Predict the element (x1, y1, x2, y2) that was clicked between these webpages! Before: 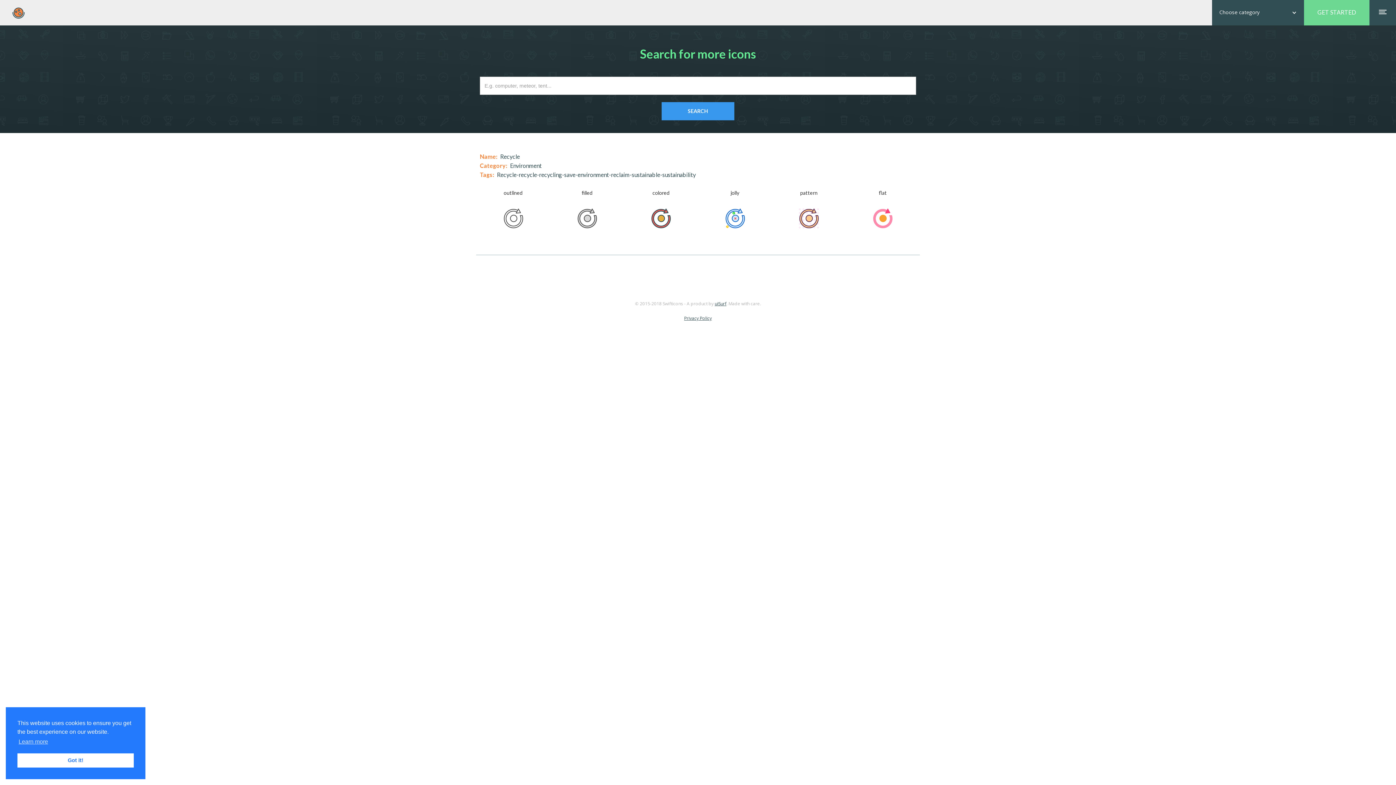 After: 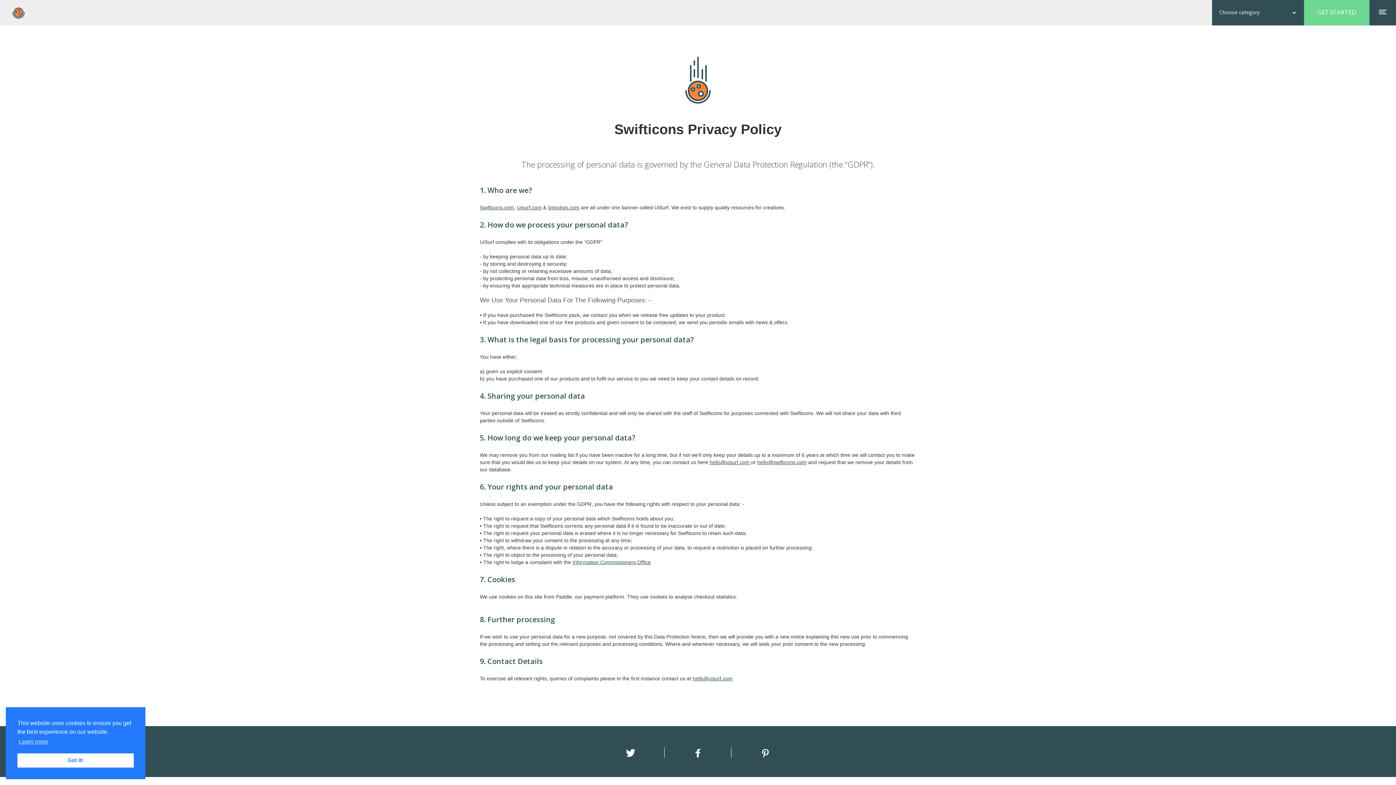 Action: bbox: (684, 315, 712, 321) label: Privacy Policy